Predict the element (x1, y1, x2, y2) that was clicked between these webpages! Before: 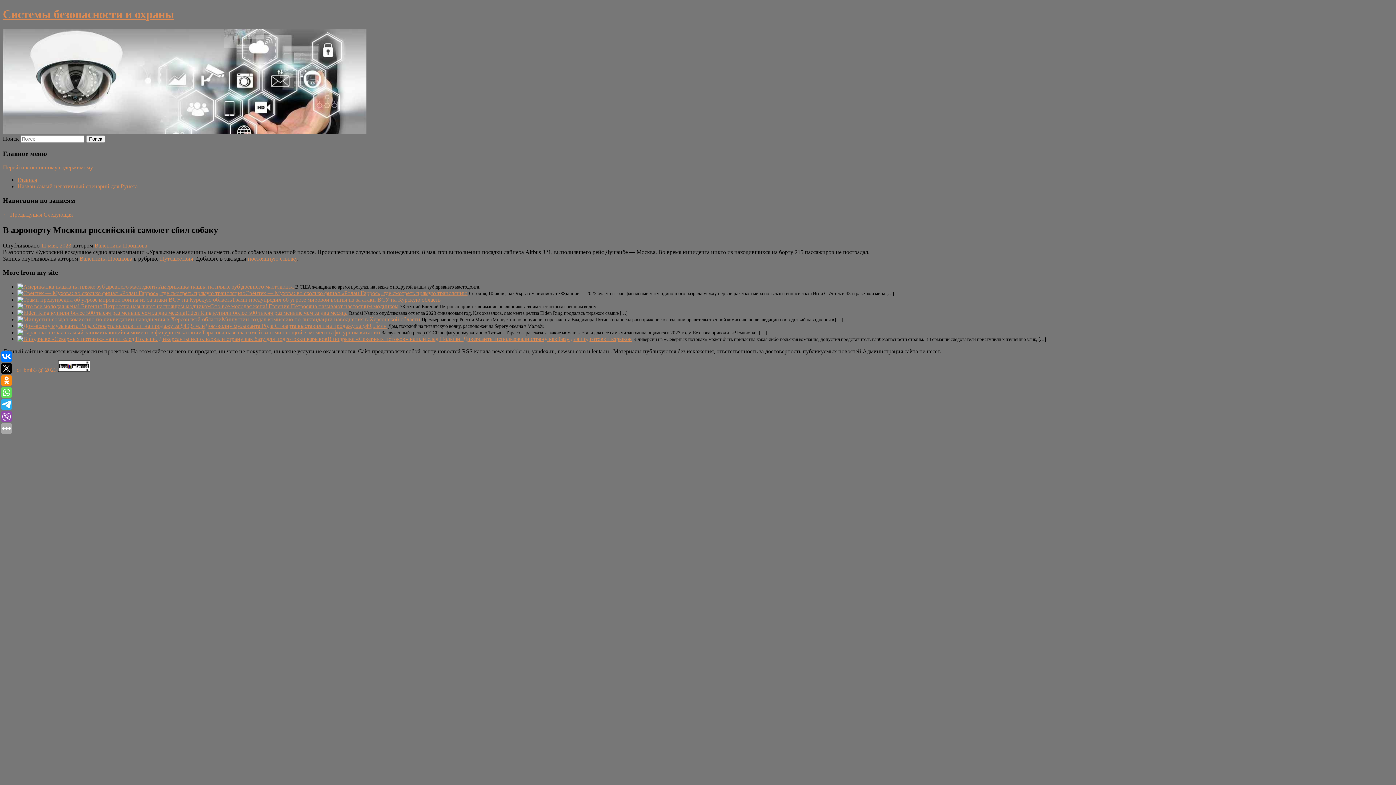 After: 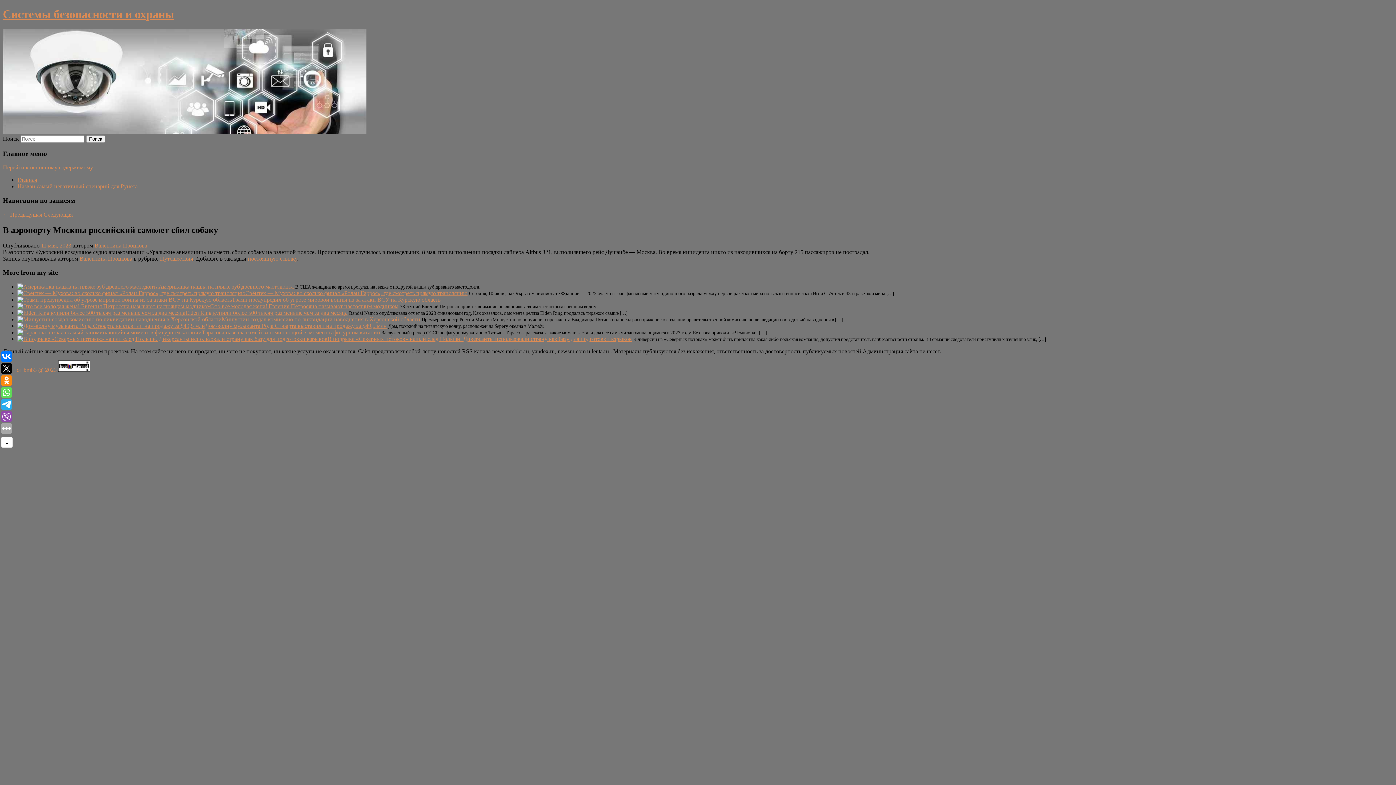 Action: bbox: (1, 351, 12, 362)